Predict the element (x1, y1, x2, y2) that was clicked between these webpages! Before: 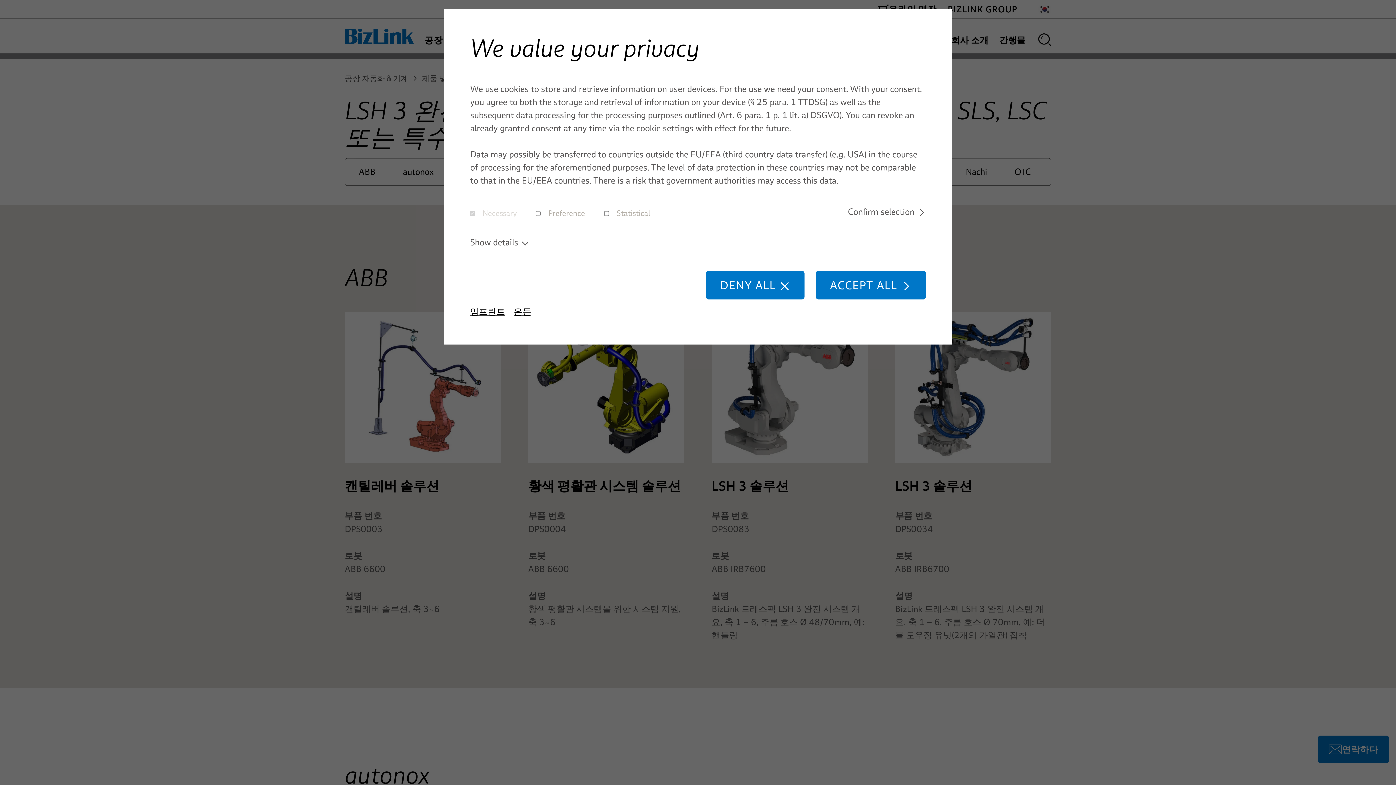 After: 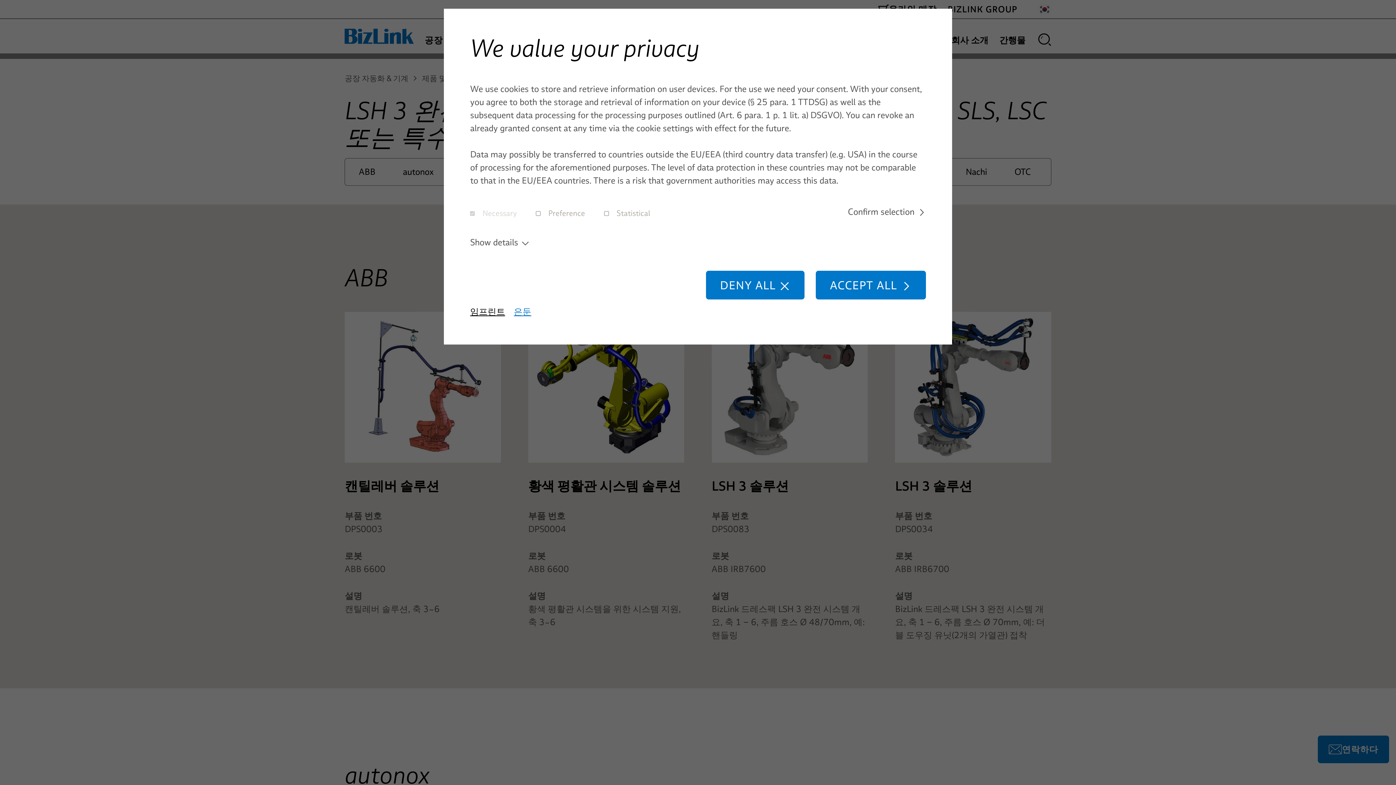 Action: bbox: (513, 306, 531, 317) label: 은둔